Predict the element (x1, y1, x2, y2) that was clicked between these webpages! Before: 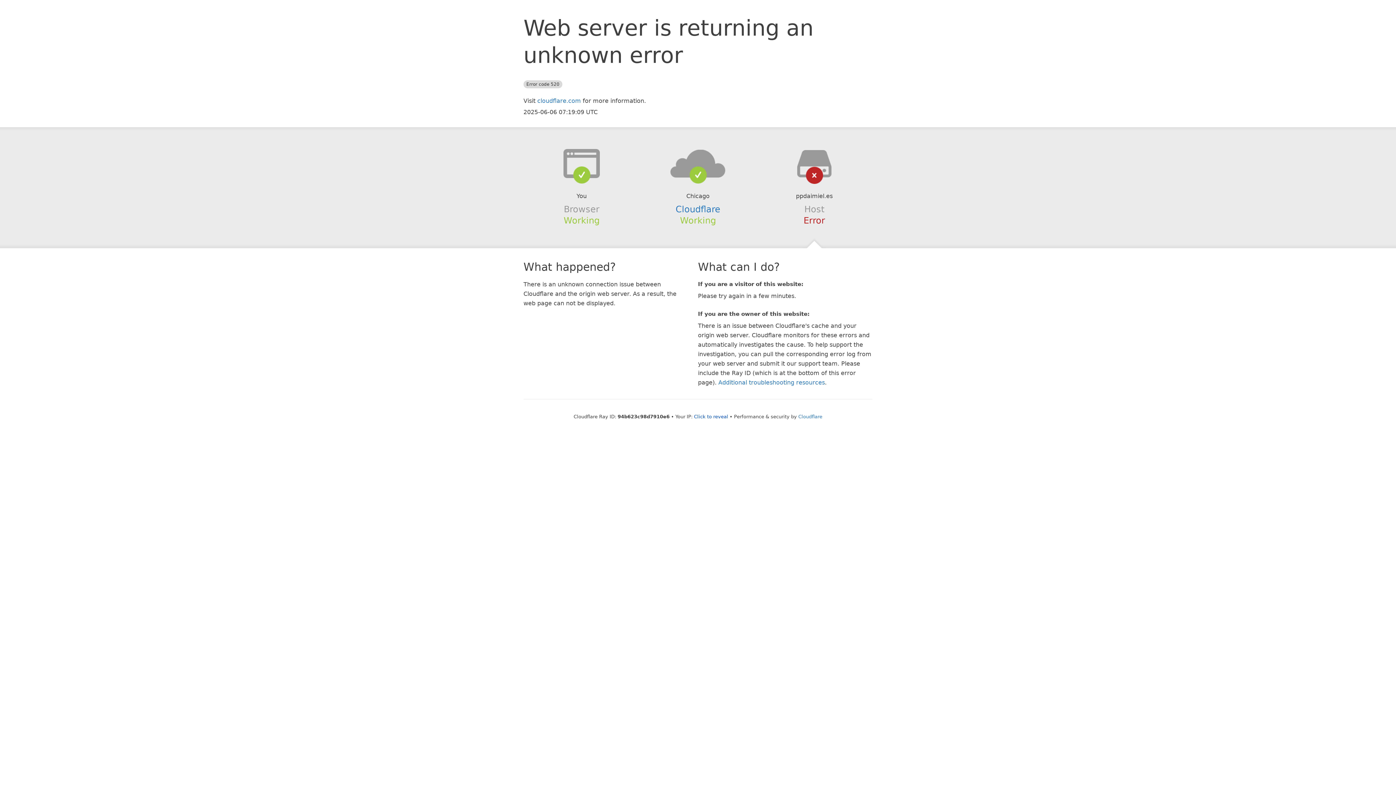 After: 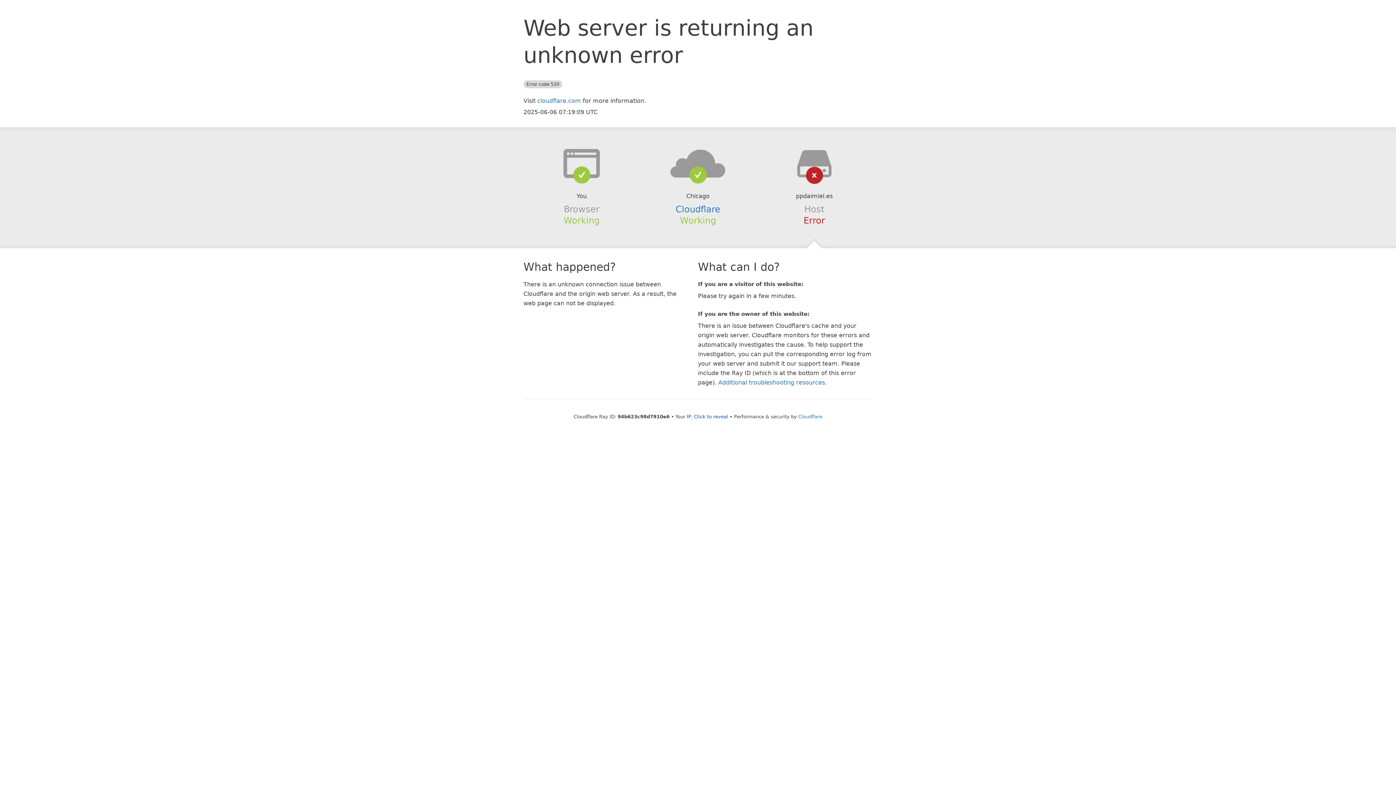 Action: bbox: (639, 148, 756, 178)